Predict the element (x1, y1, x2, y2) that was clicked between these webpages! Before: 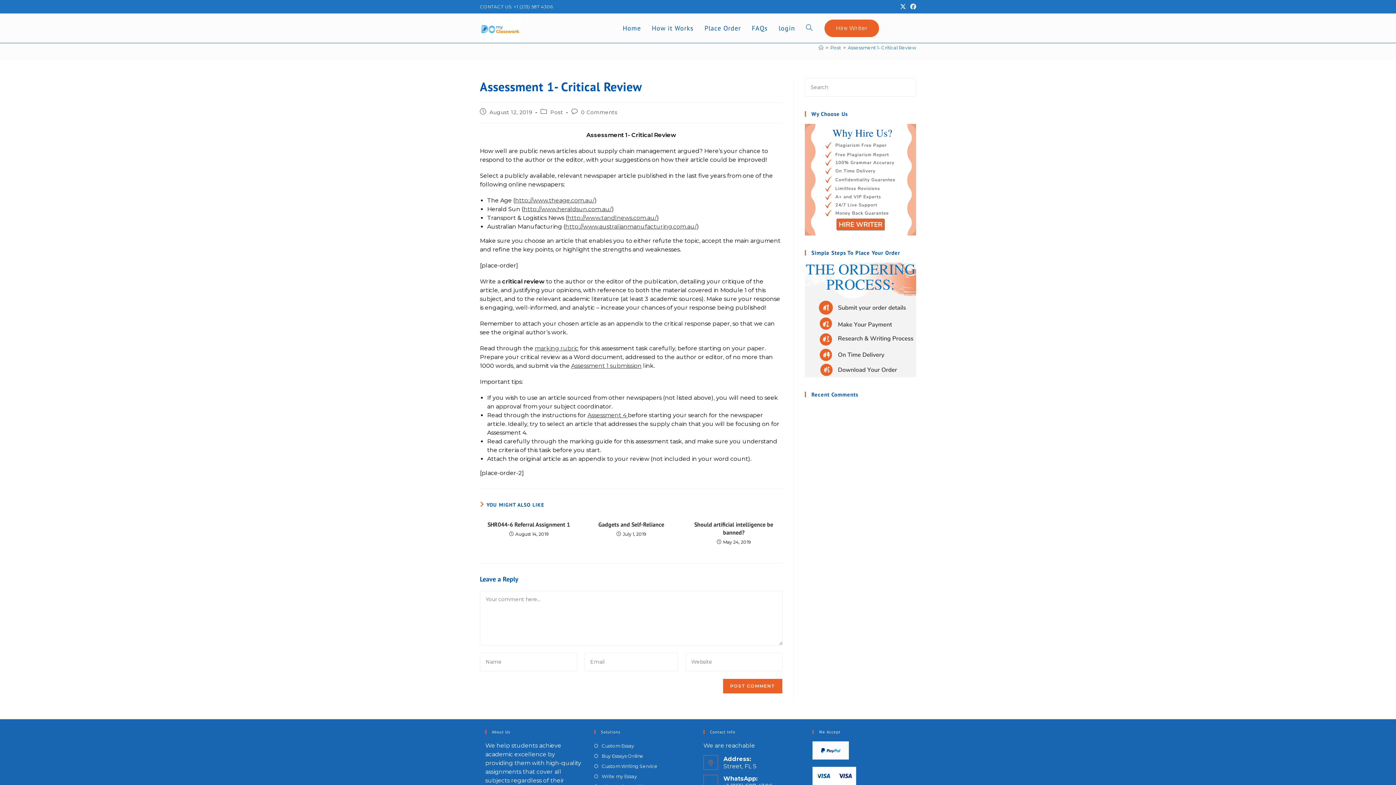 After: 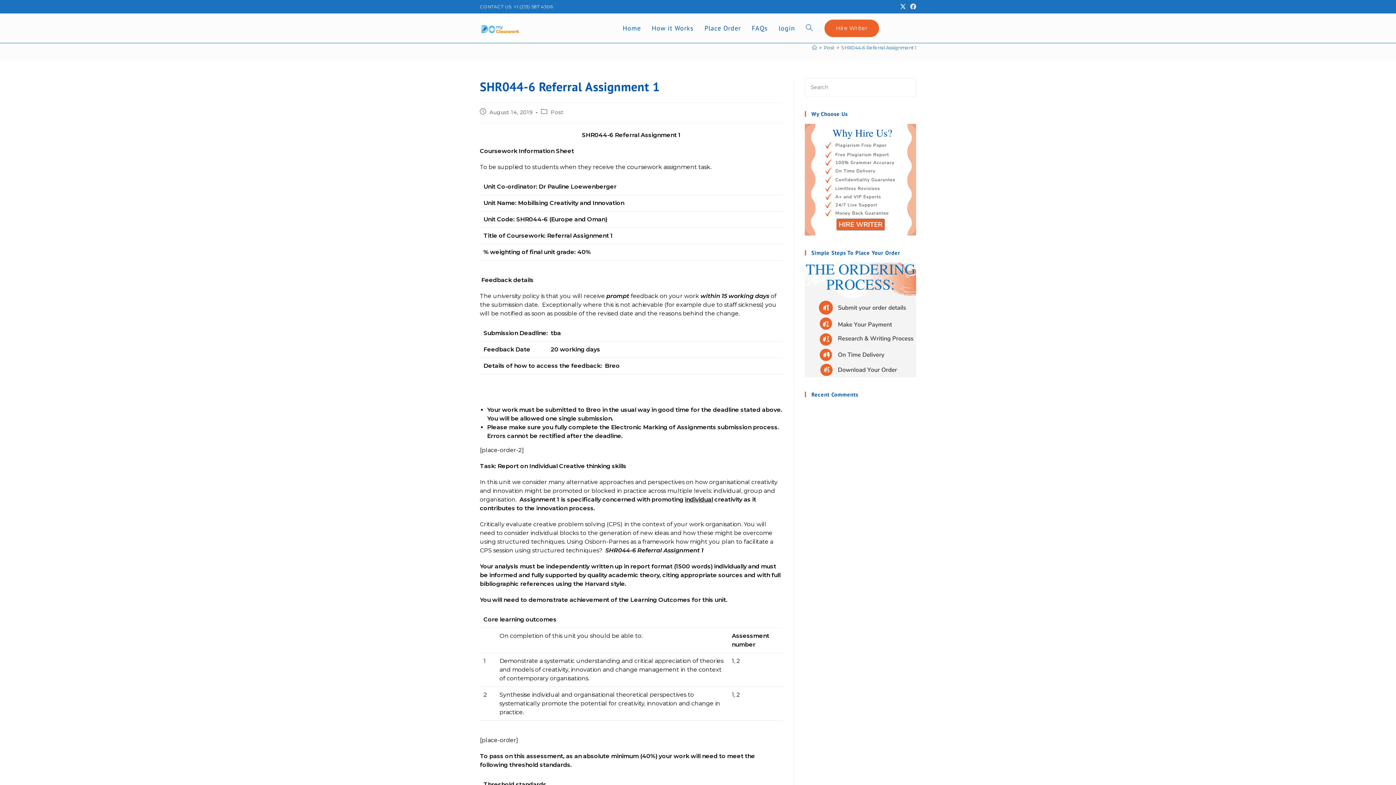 Action: bbox: (484, 520, 573, 528) label: SHR044-6 Referral Assignment 1